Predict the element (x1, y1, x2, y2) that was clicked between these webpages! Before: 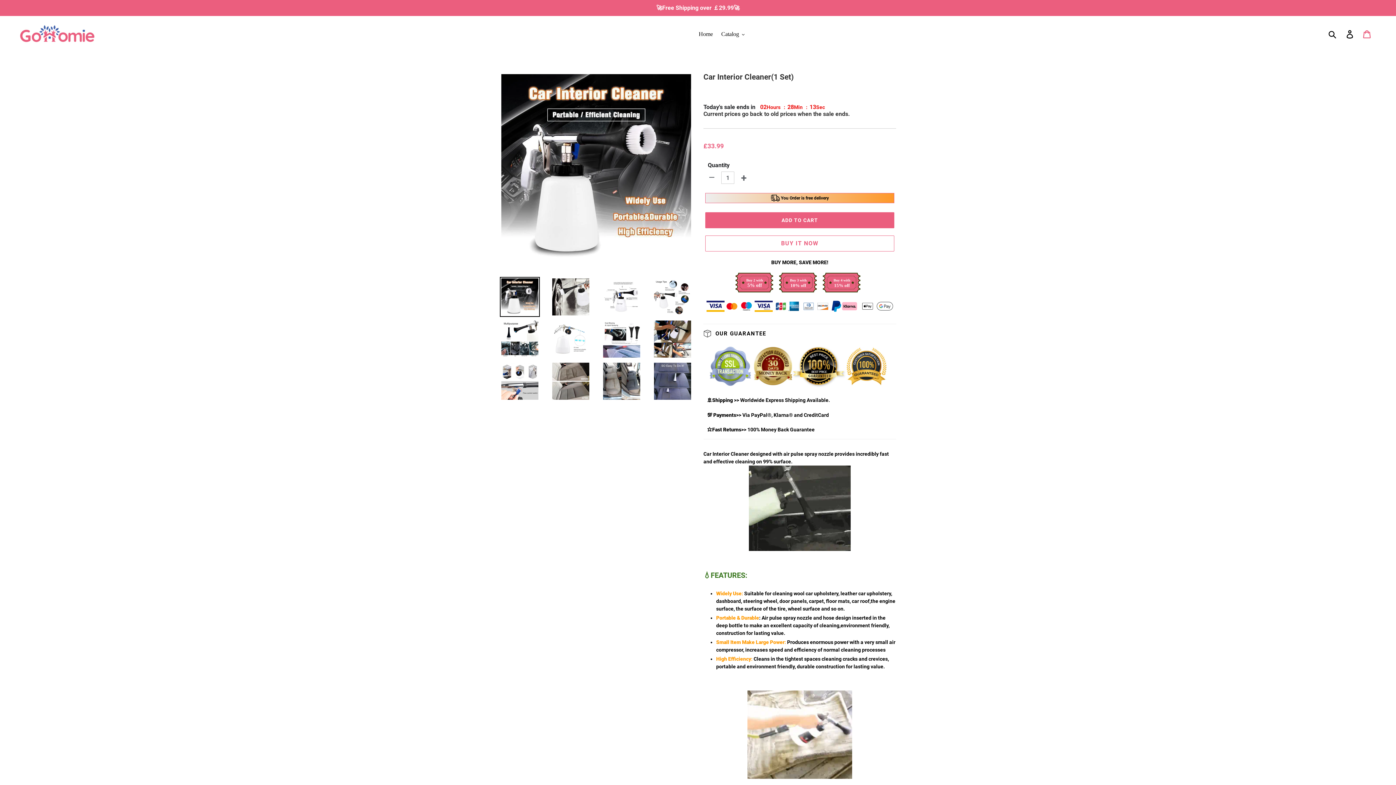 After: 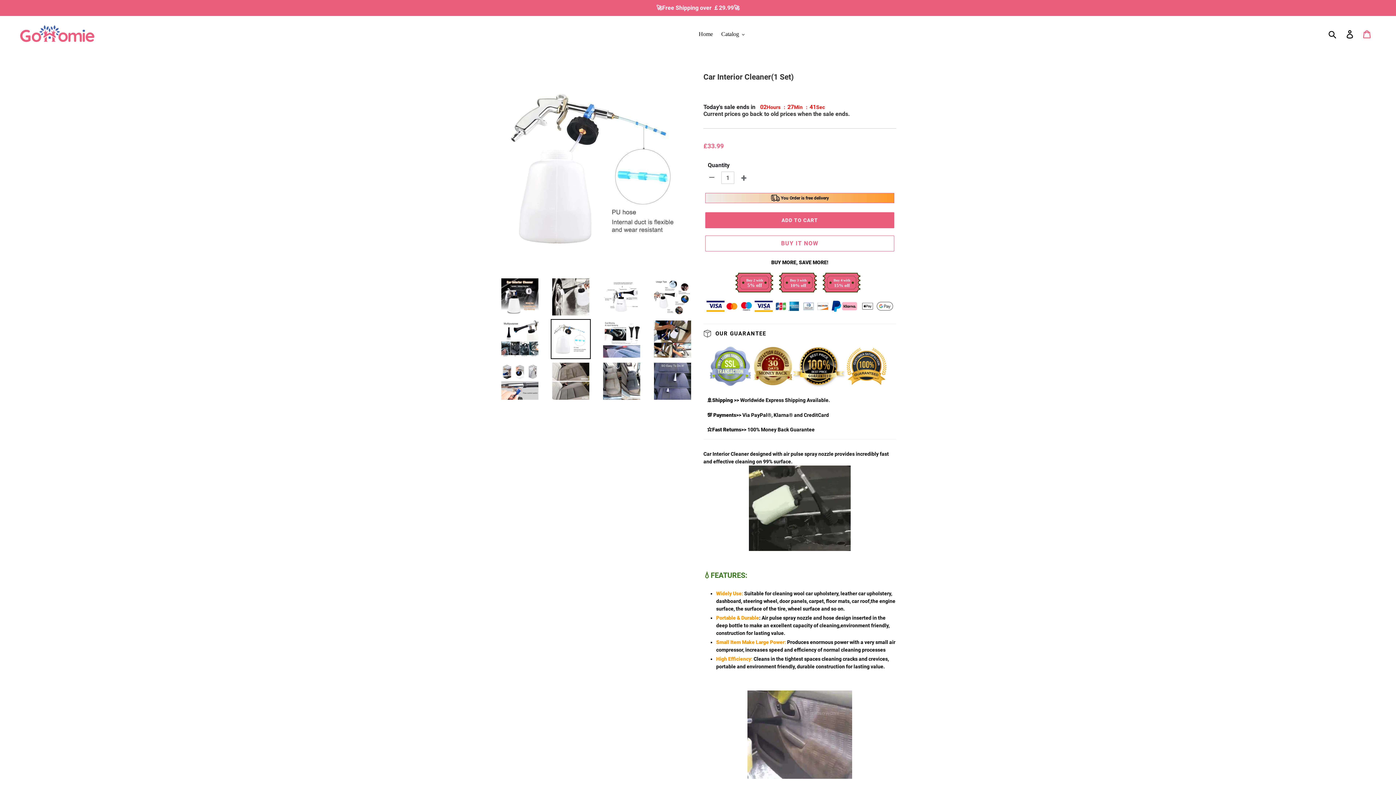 Action: bbox: (550, 319, 590, 359)